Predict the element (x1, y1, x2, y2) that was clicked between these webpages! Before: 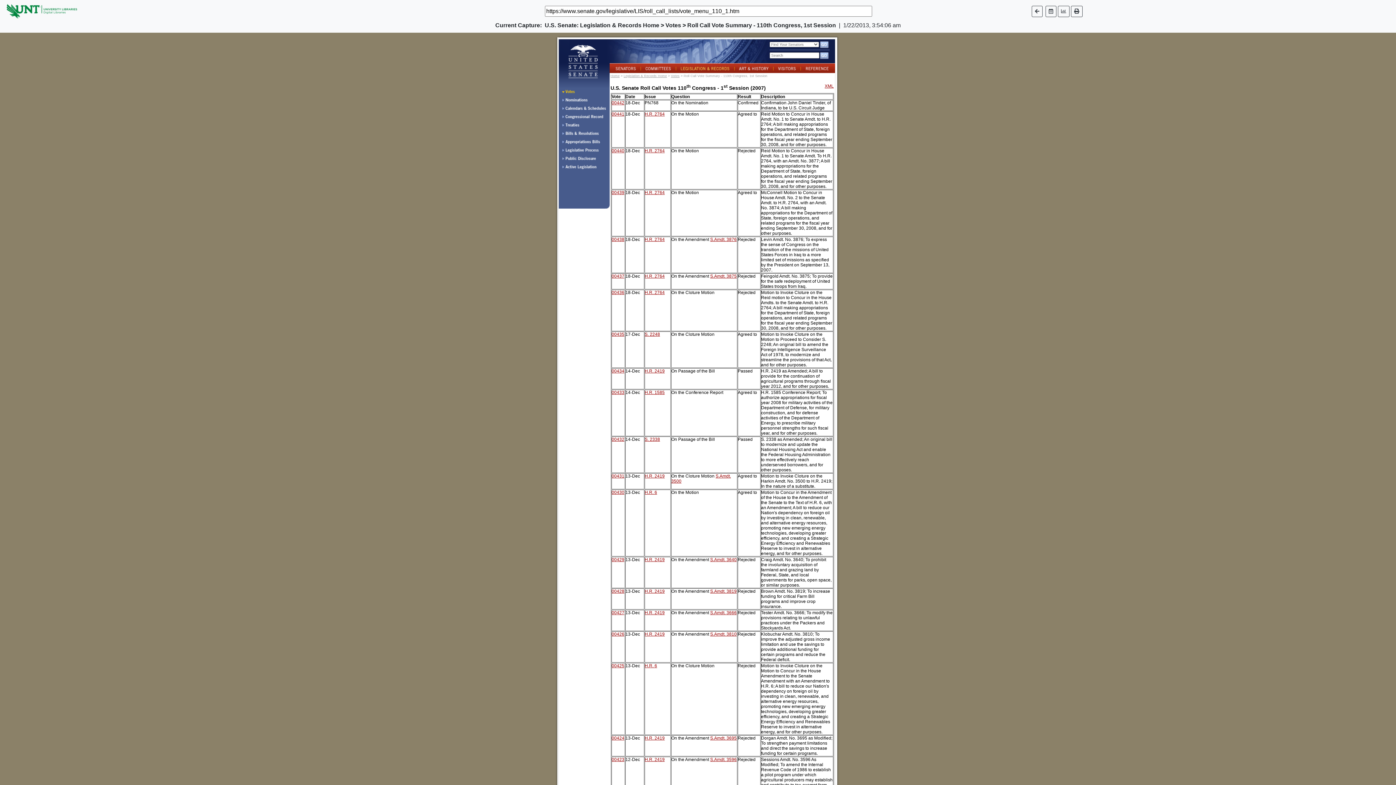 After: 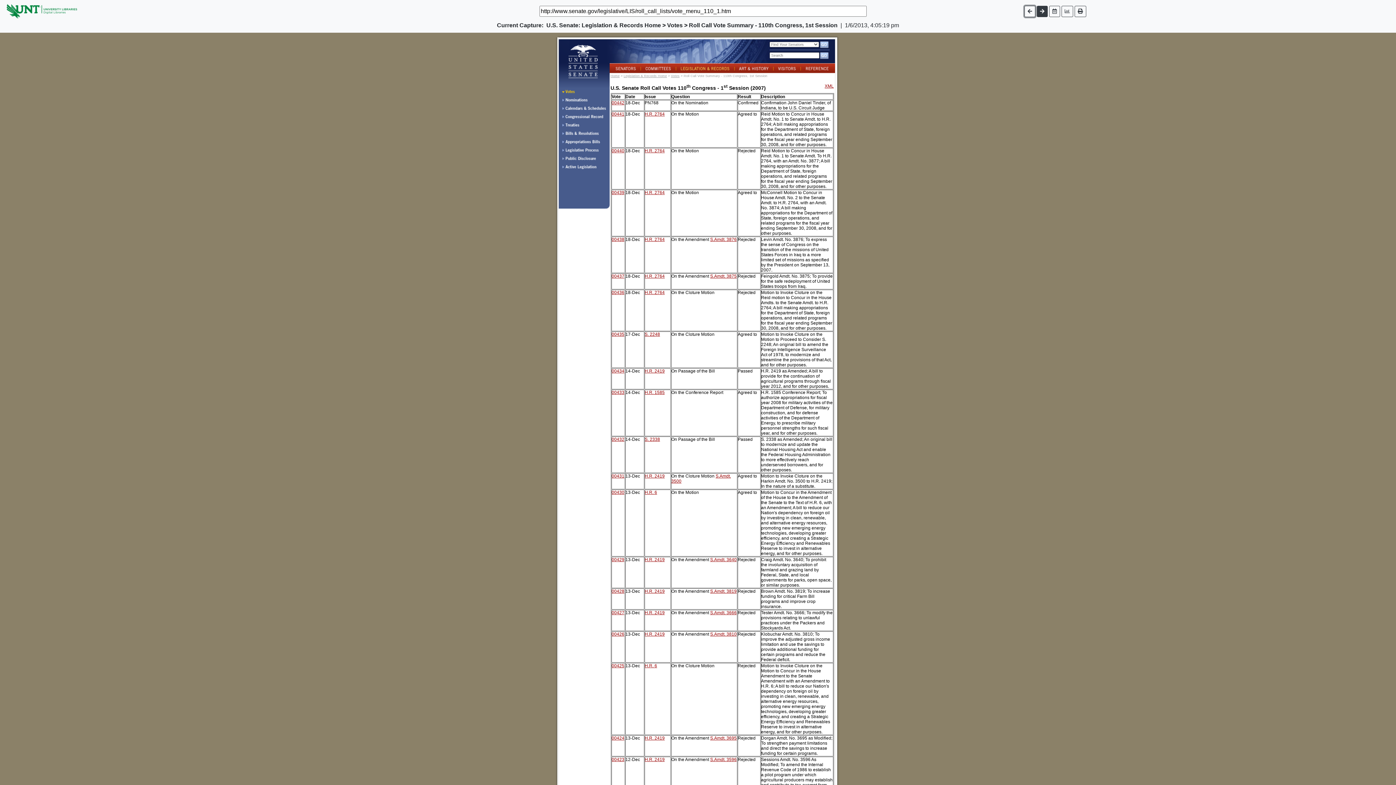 Action: bbox: (1031, 5, 1042, 16)